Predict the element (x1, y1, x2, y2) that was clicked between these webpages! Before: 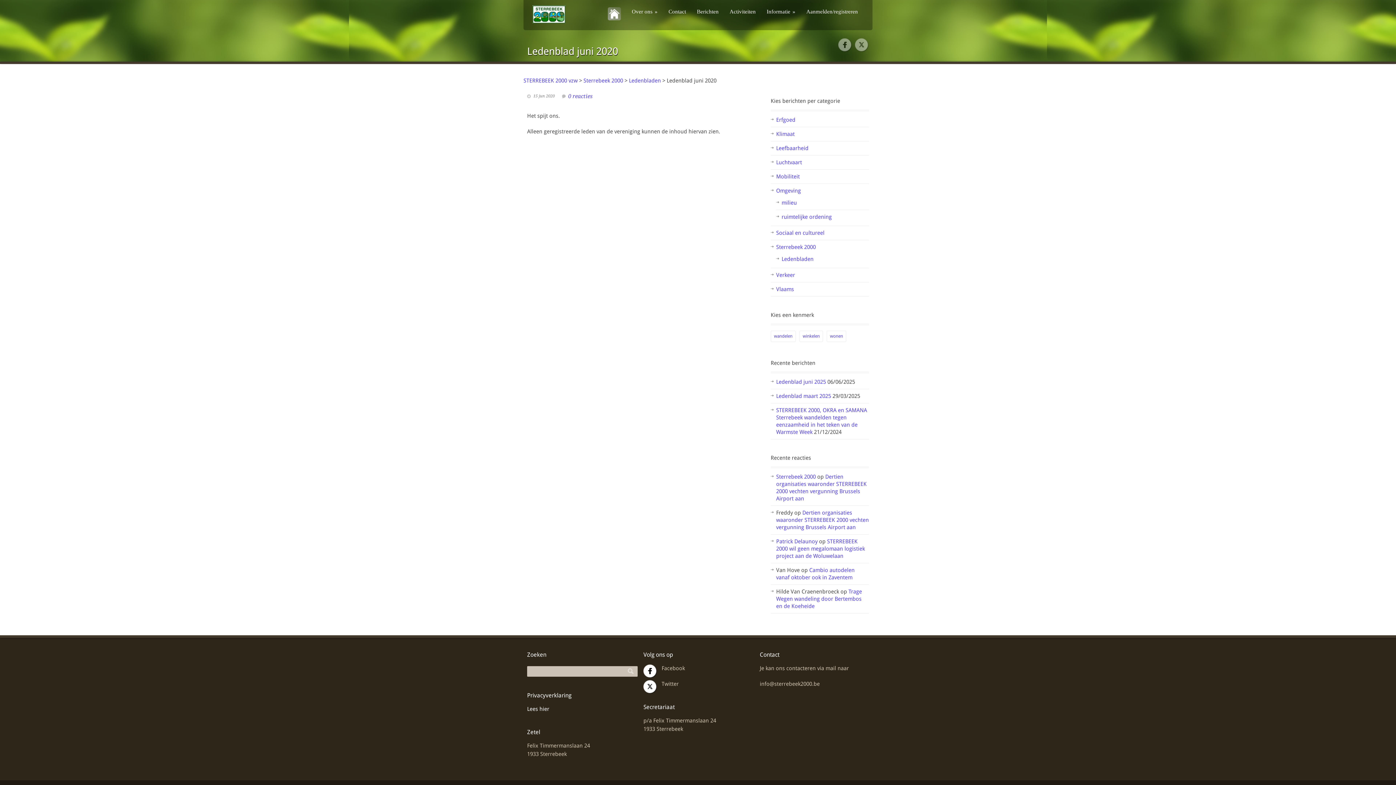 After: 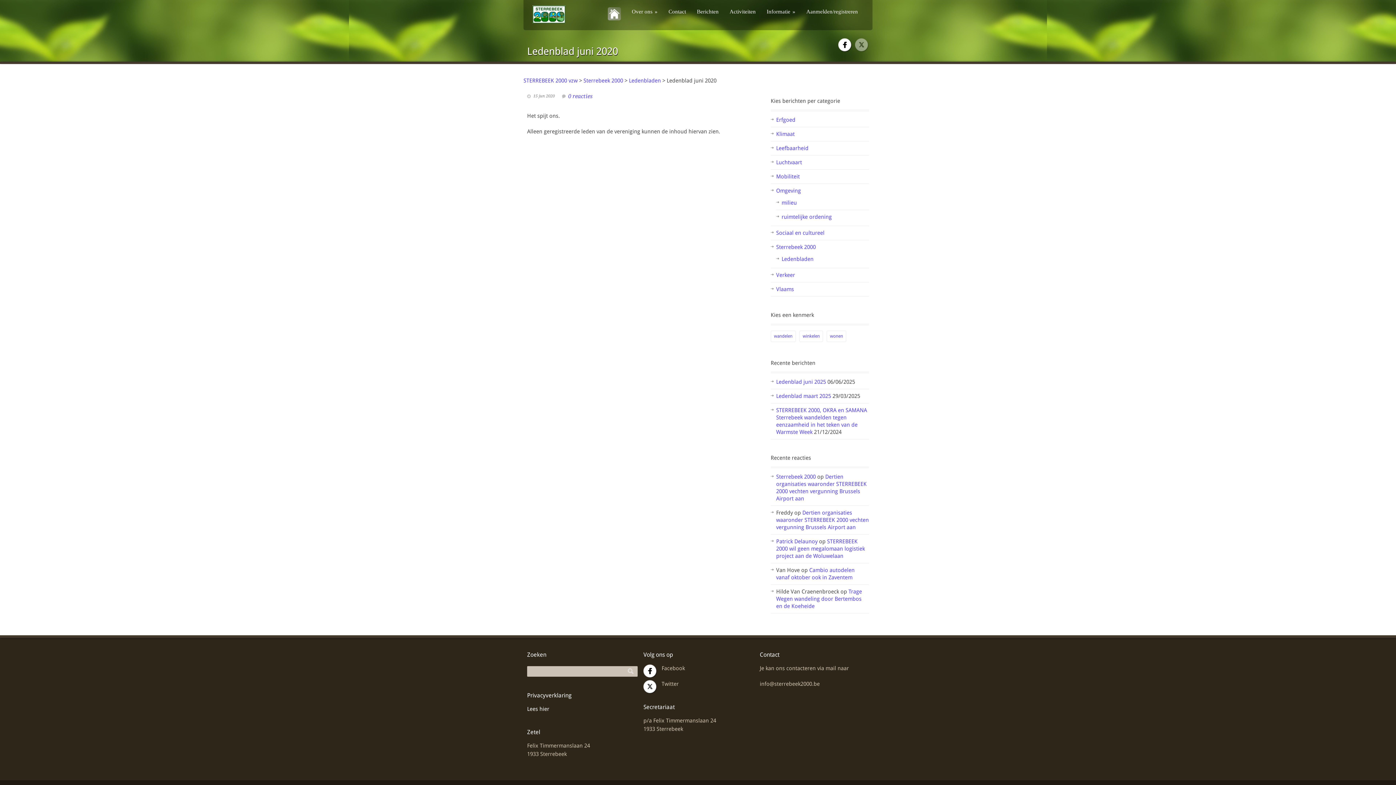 Action: bbox: (838, 38, 852, 52)